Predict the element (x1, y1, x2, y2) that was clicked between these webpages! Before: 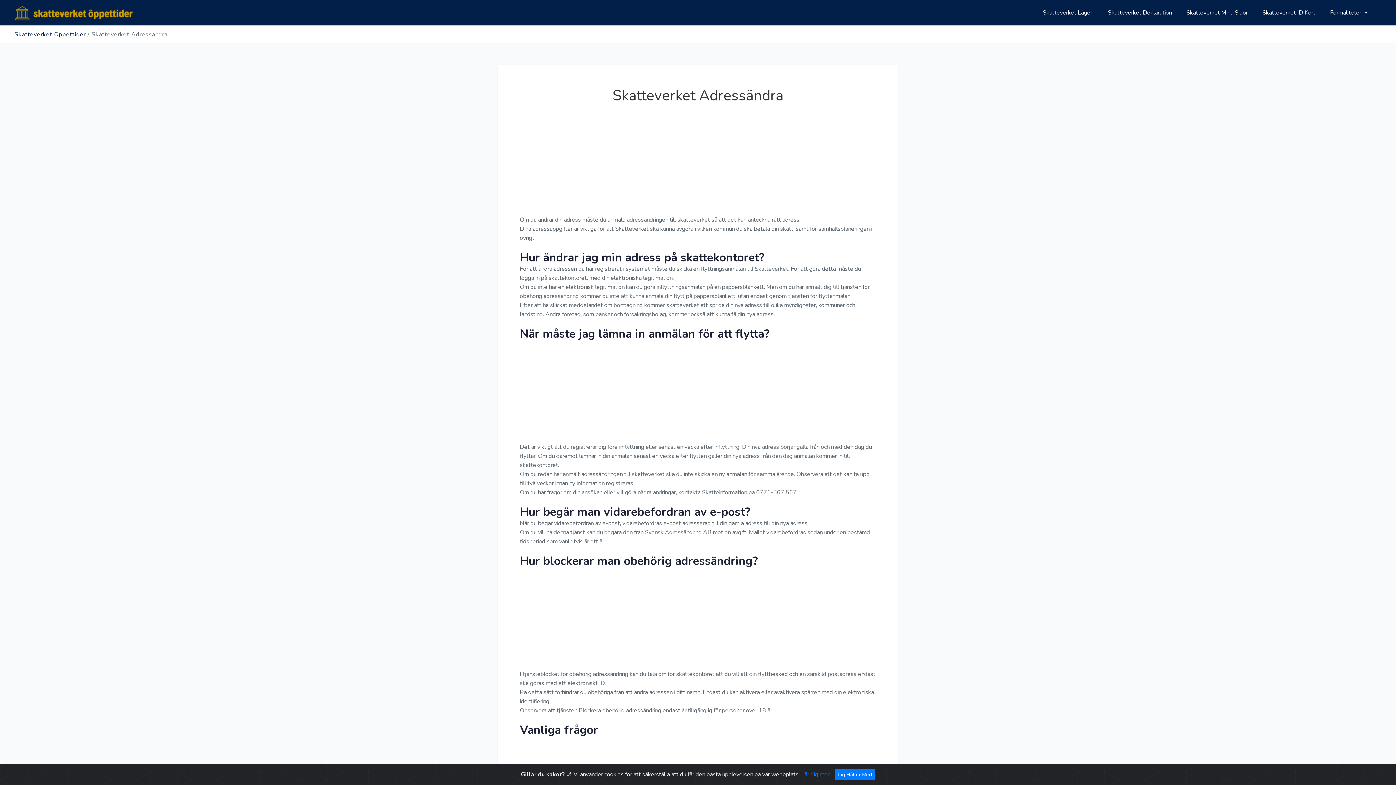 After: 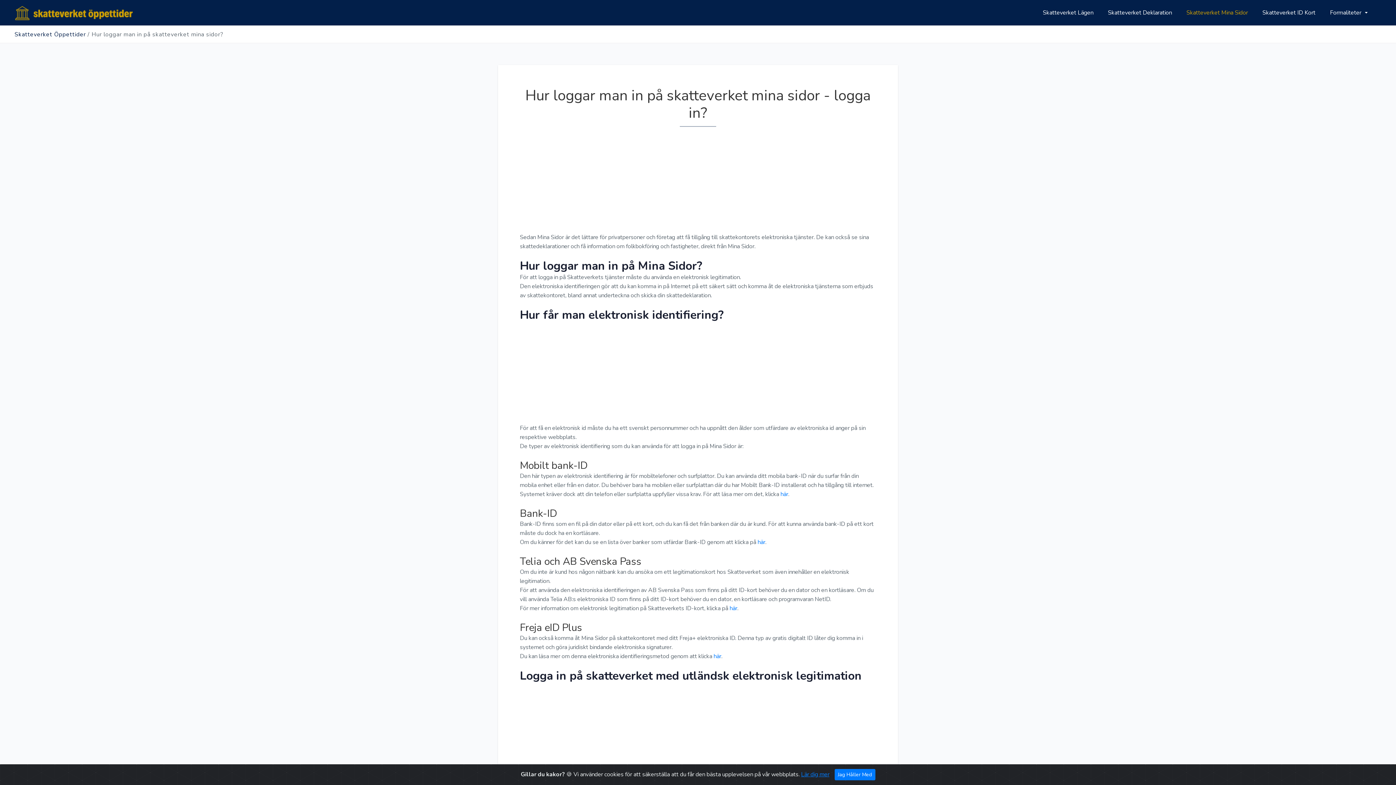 Action: label: Skatteverket Mina Sidor bbox: (1186, 9, 1248, 15)